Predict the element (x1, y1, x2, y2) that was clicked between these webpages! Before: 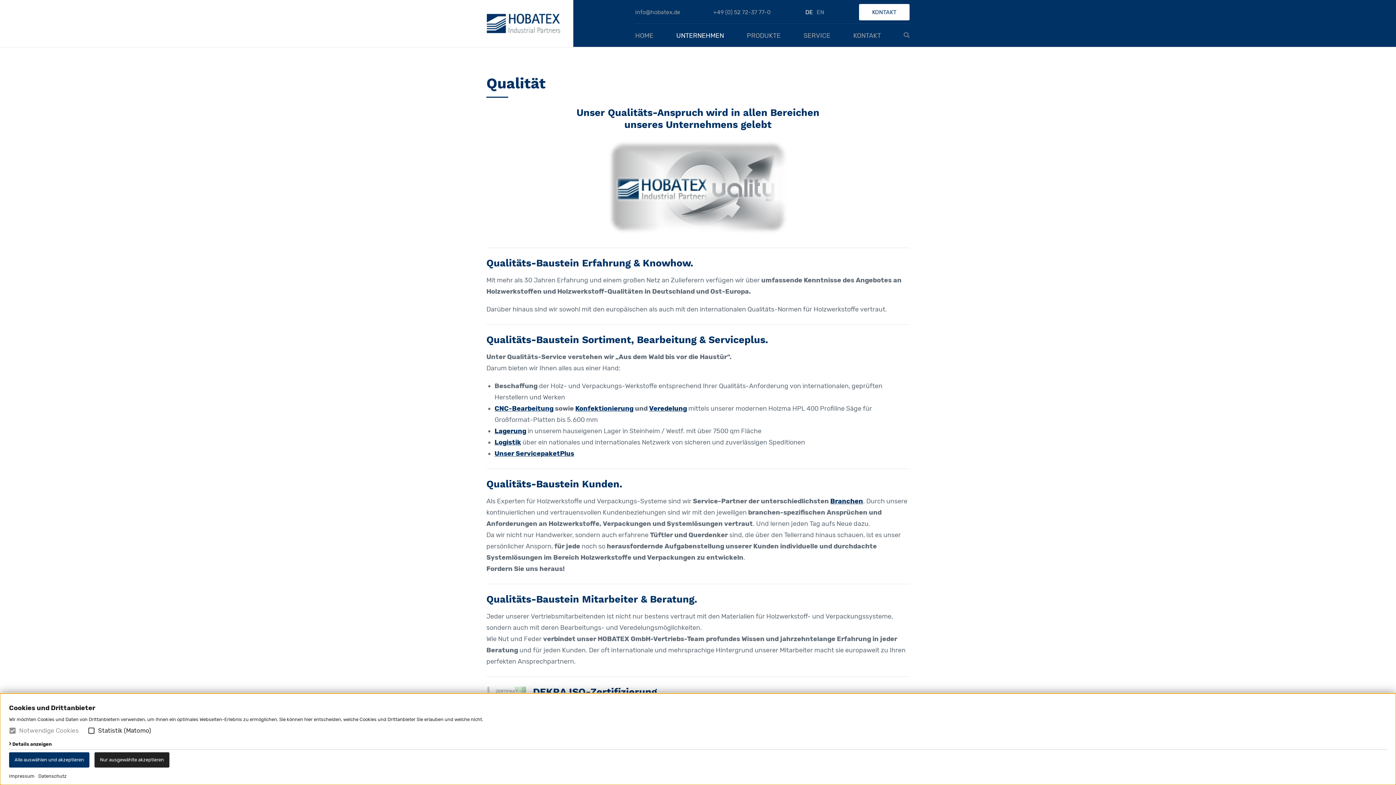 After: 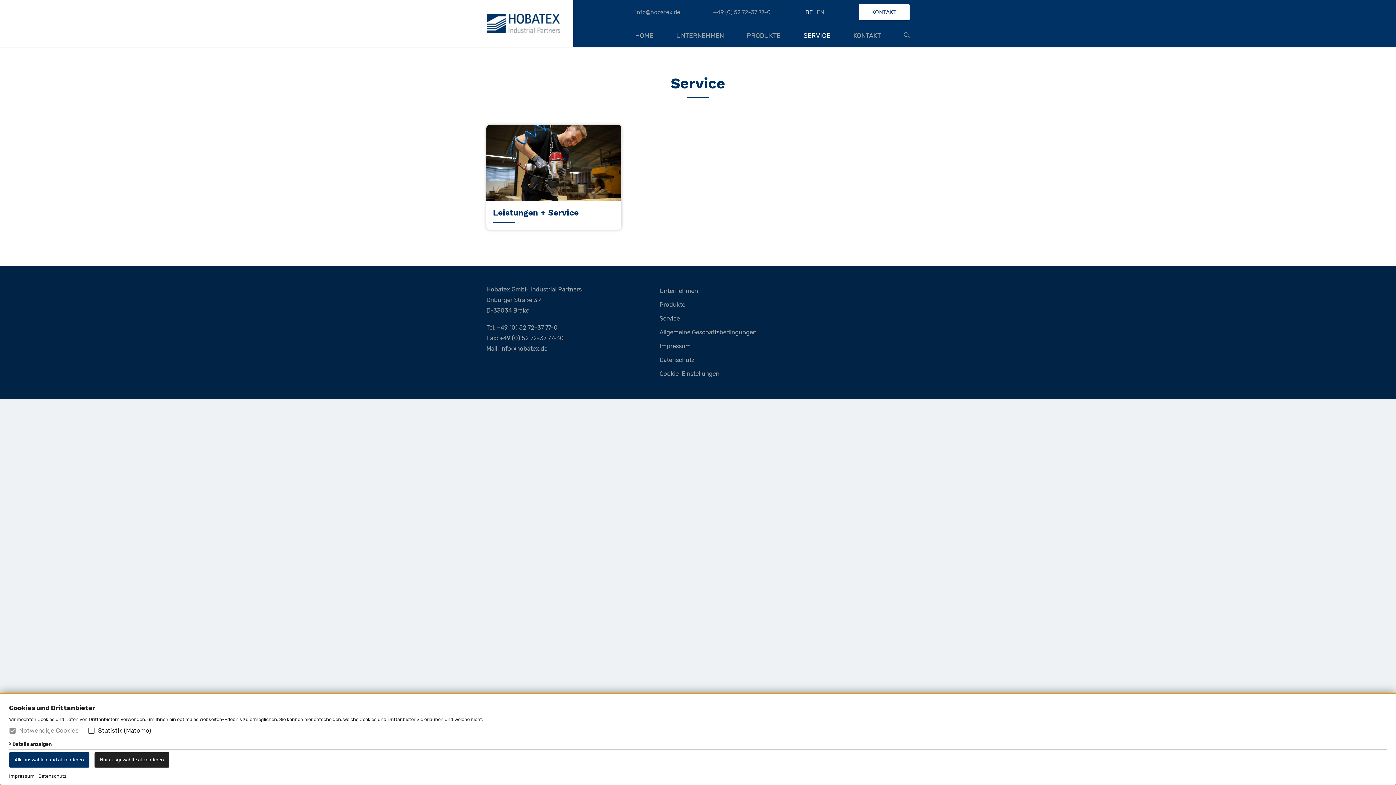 Action: bbox: (803, 24, 830, 46) label: SERVICE